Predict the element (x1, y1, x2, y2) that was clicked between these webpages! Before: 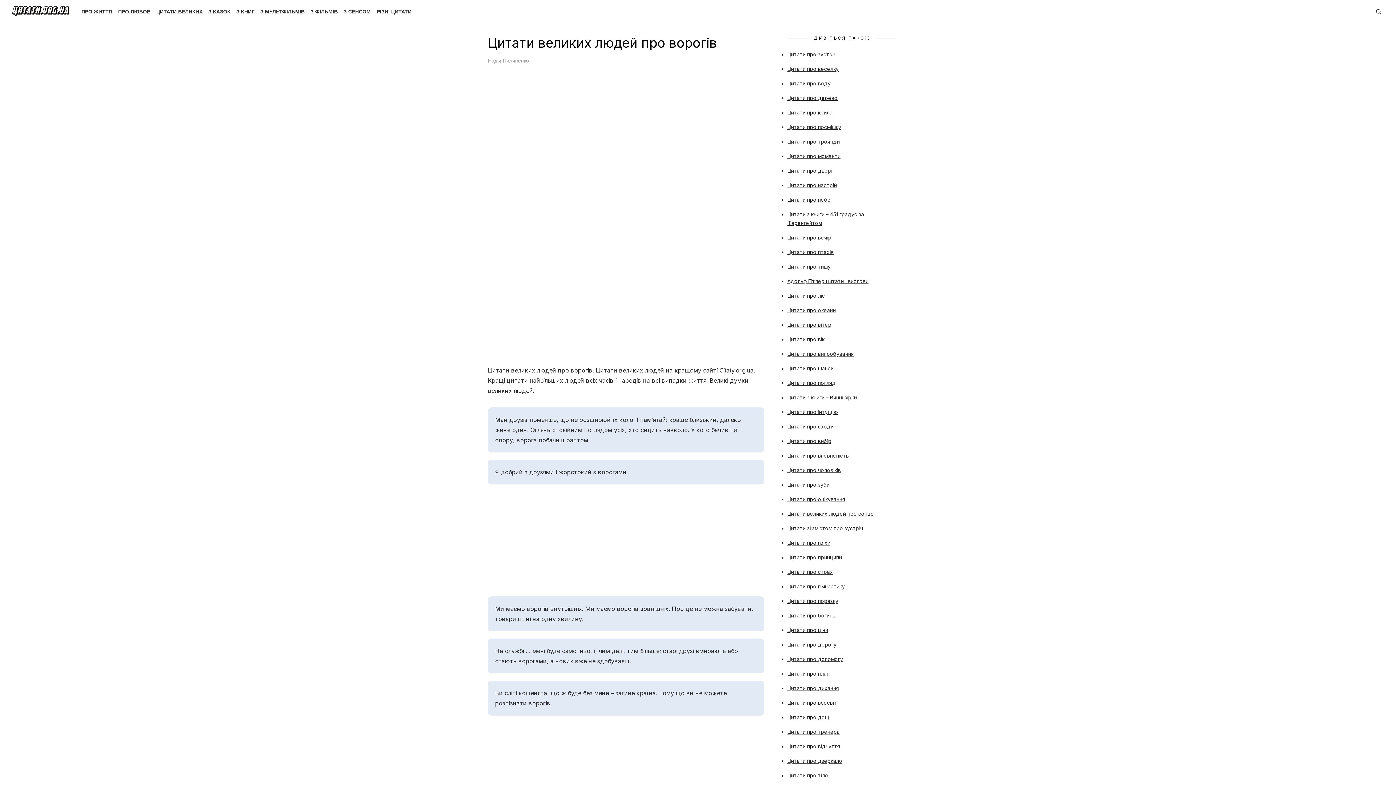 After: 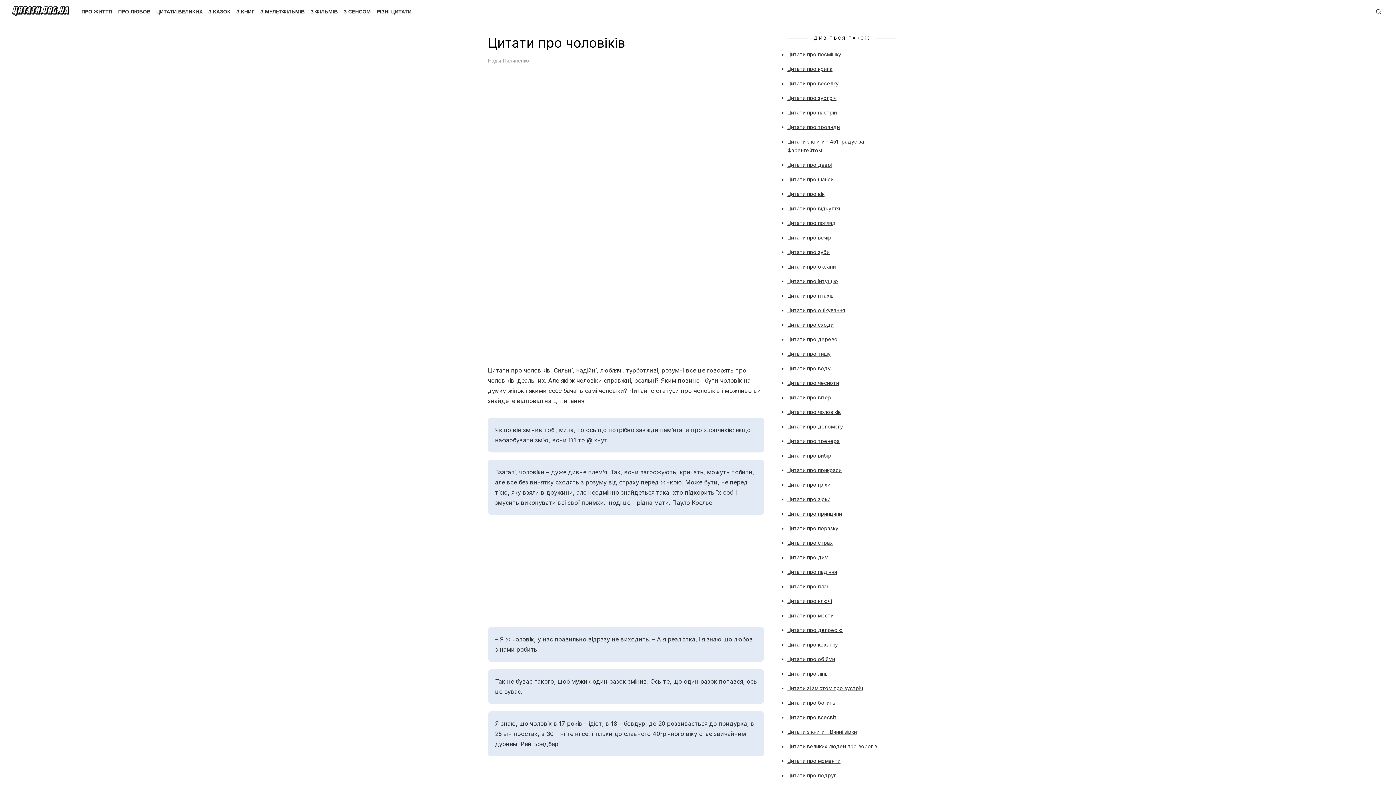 Action: bbox: (787, 467, 841, 473) label: Цитати про чоловіків